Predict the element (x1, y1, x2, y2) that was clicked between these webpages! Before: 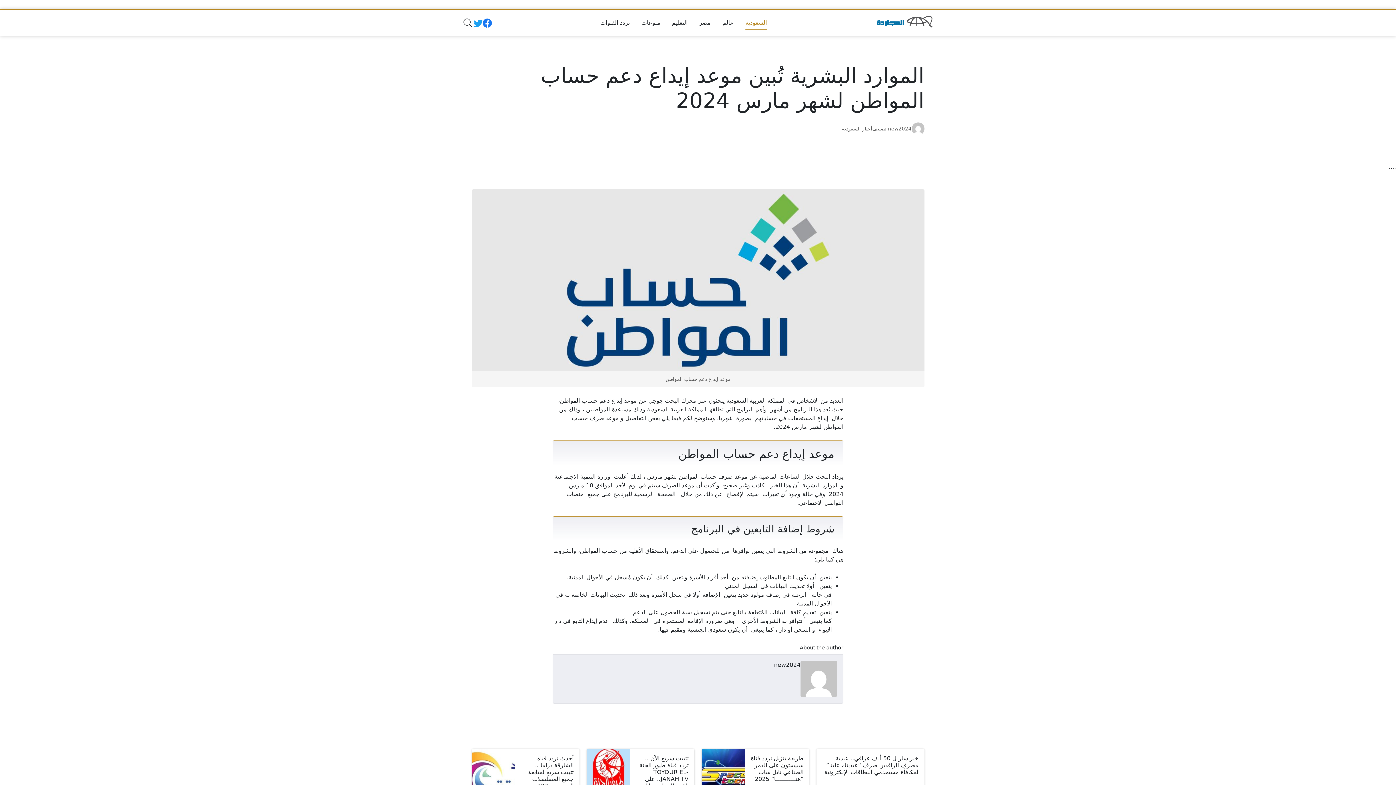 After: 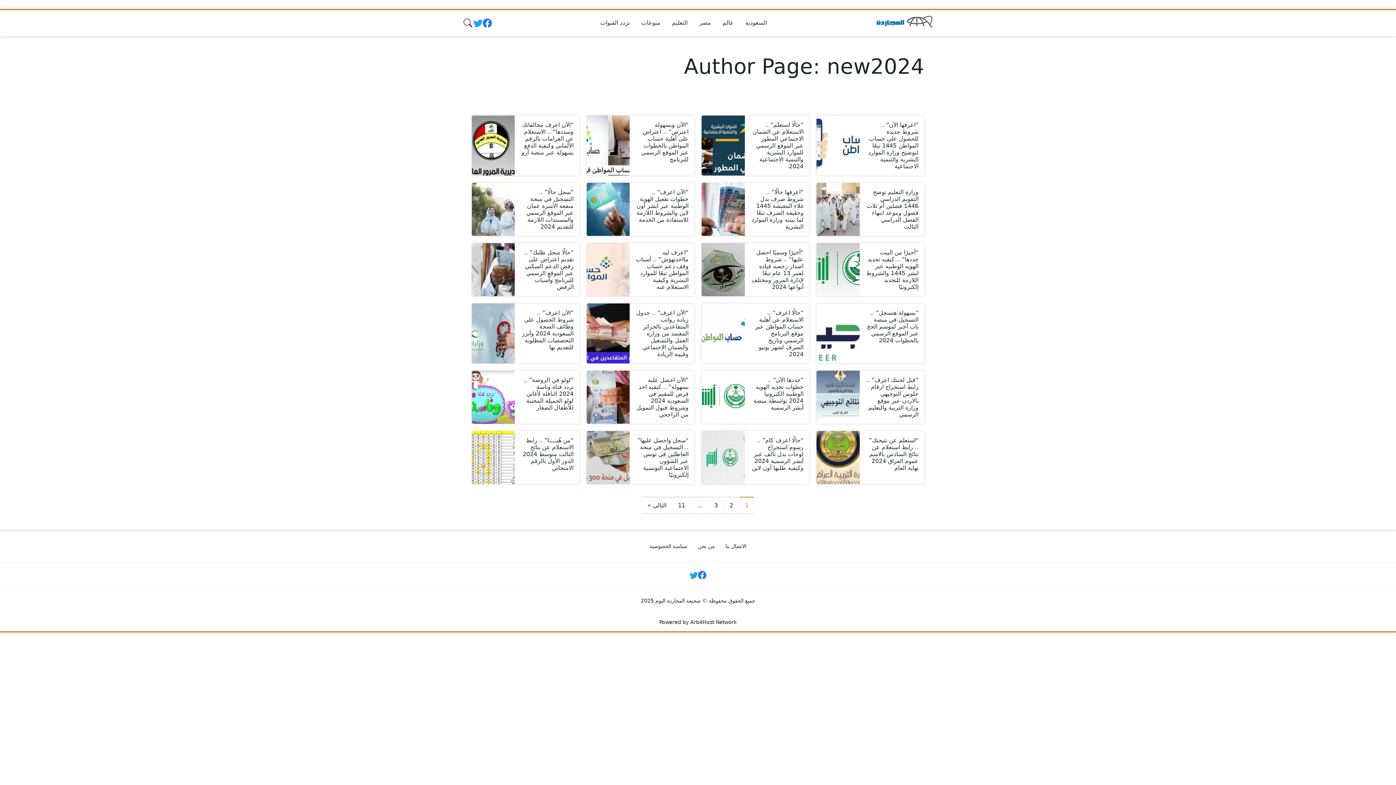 Action: bbox: (800, 675, 837, 682)